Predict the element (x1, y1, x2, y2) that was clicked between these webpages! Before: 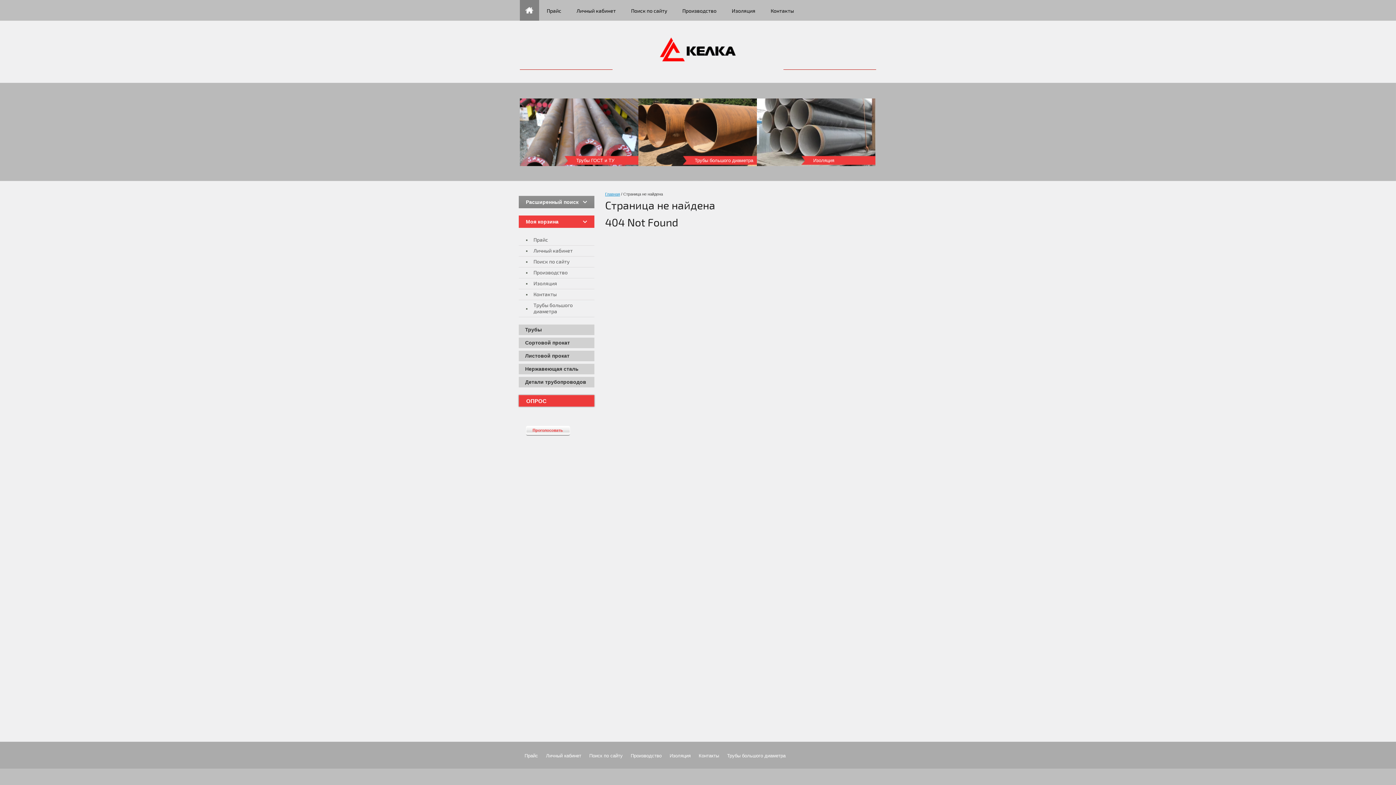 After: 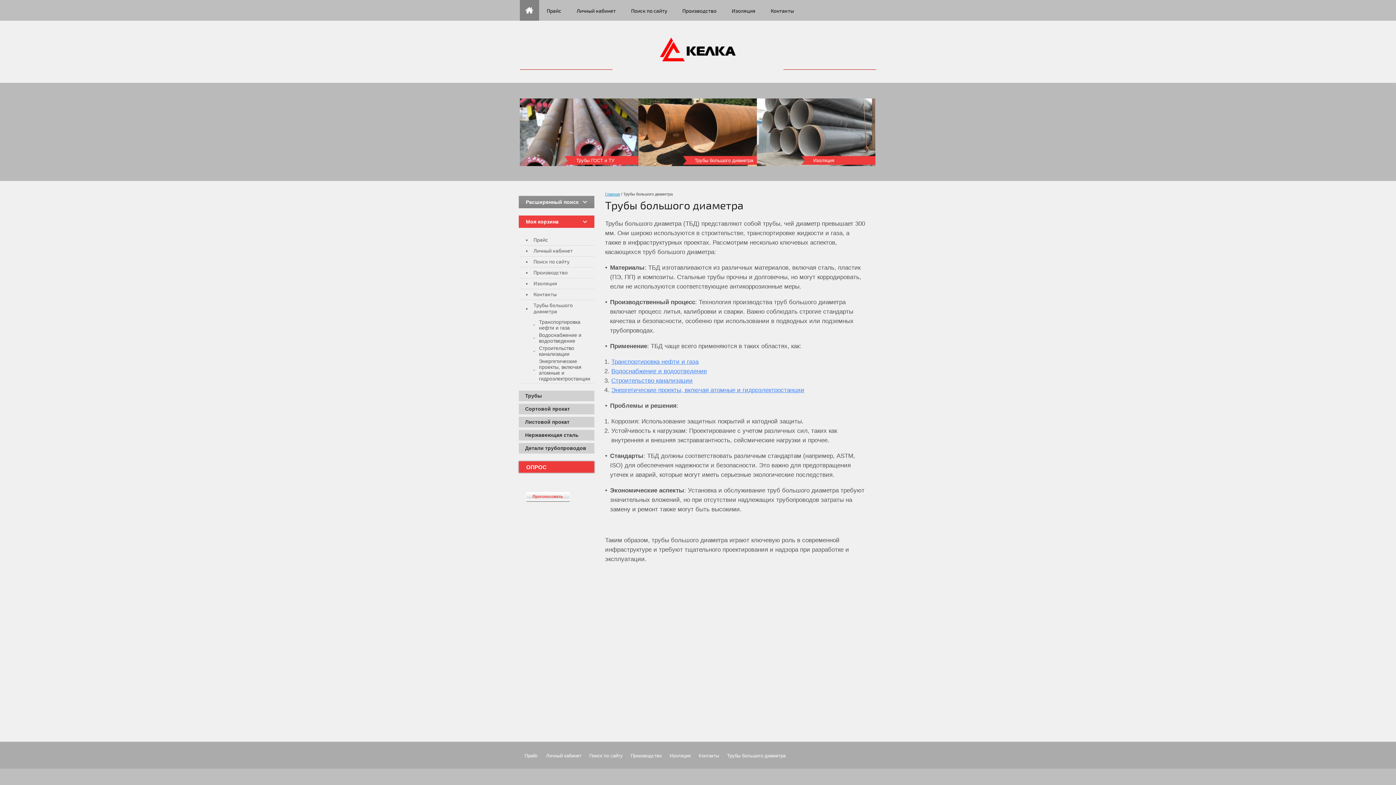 Action: bbox: (638, 98, 757, 166) label: Трубы большого диаметра